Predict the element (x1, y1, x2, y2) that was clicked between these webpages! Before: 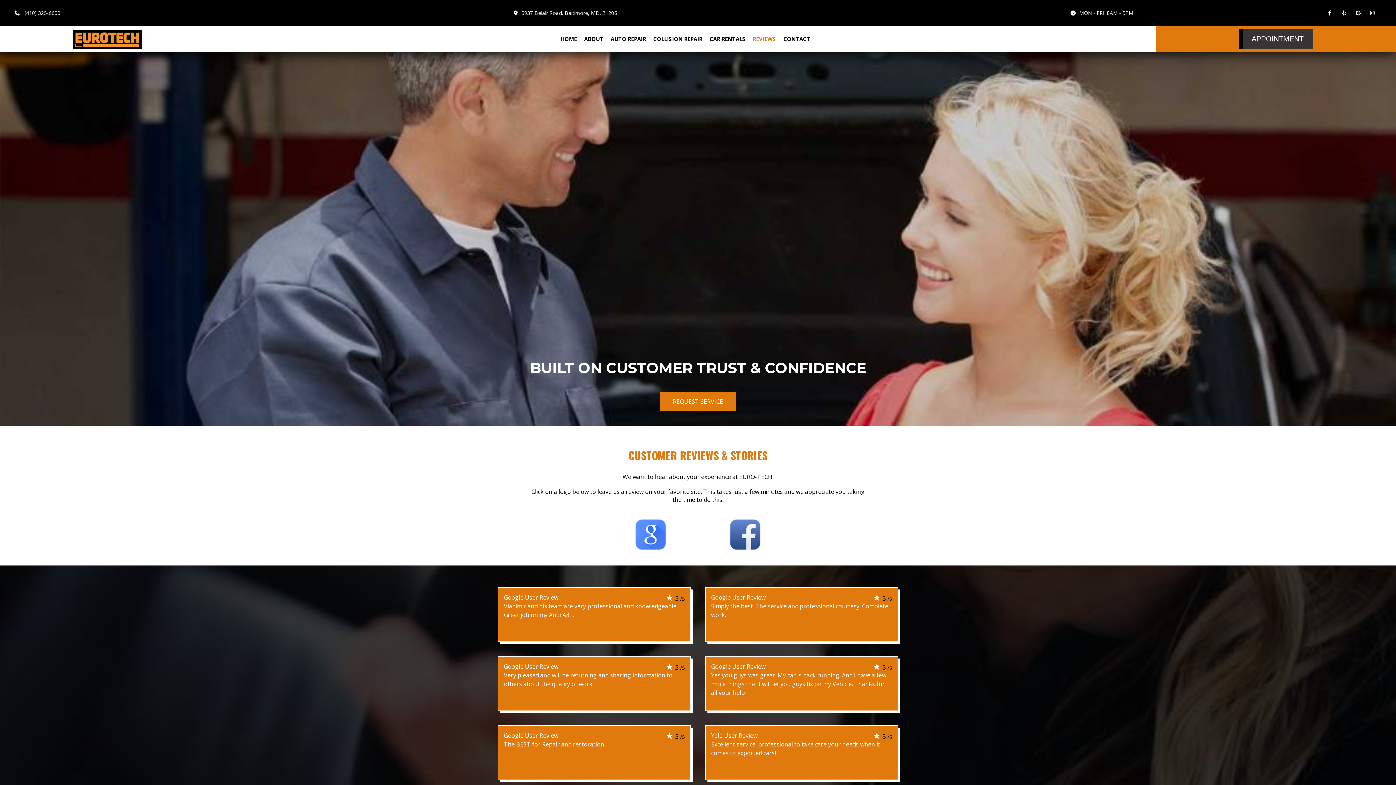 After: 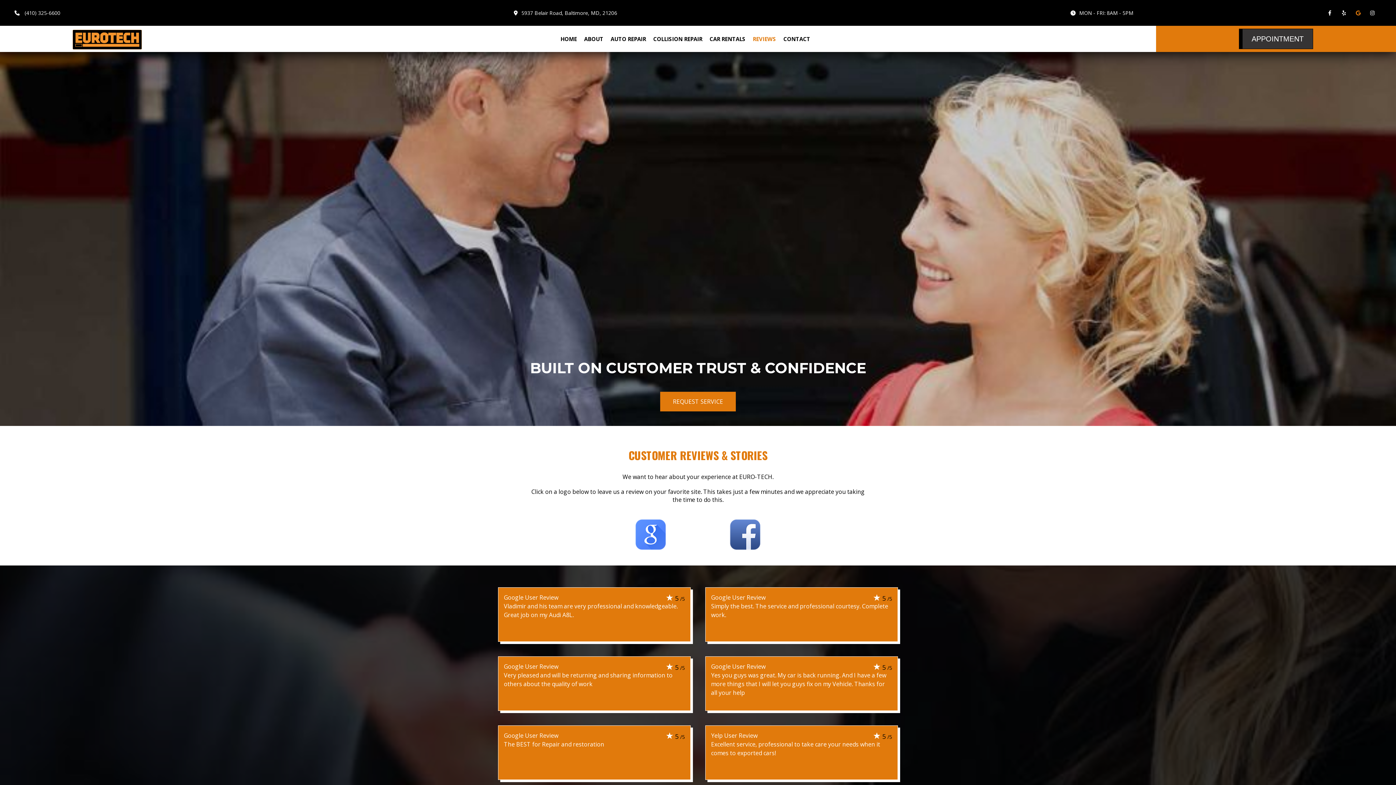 Action: bbox: (1354, 9, 1362, 16)